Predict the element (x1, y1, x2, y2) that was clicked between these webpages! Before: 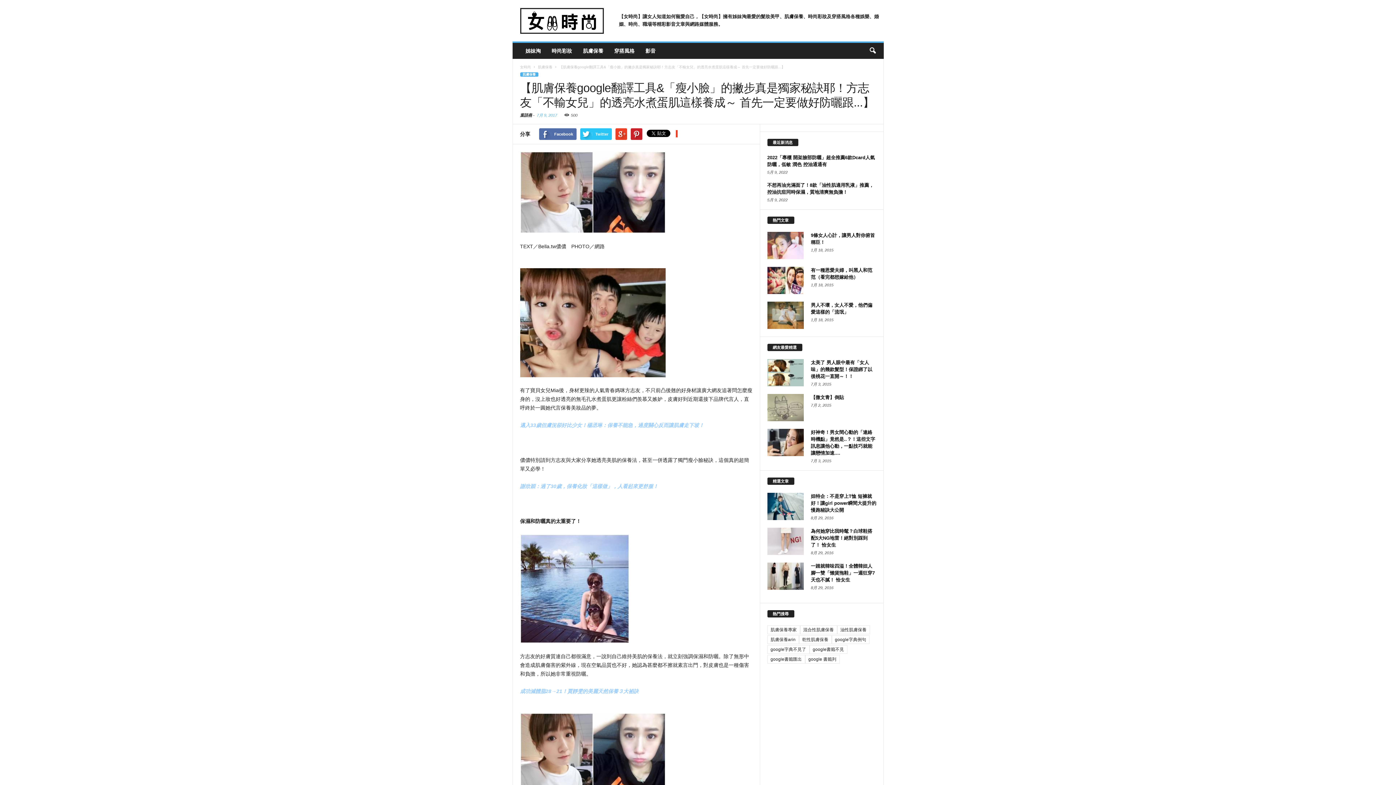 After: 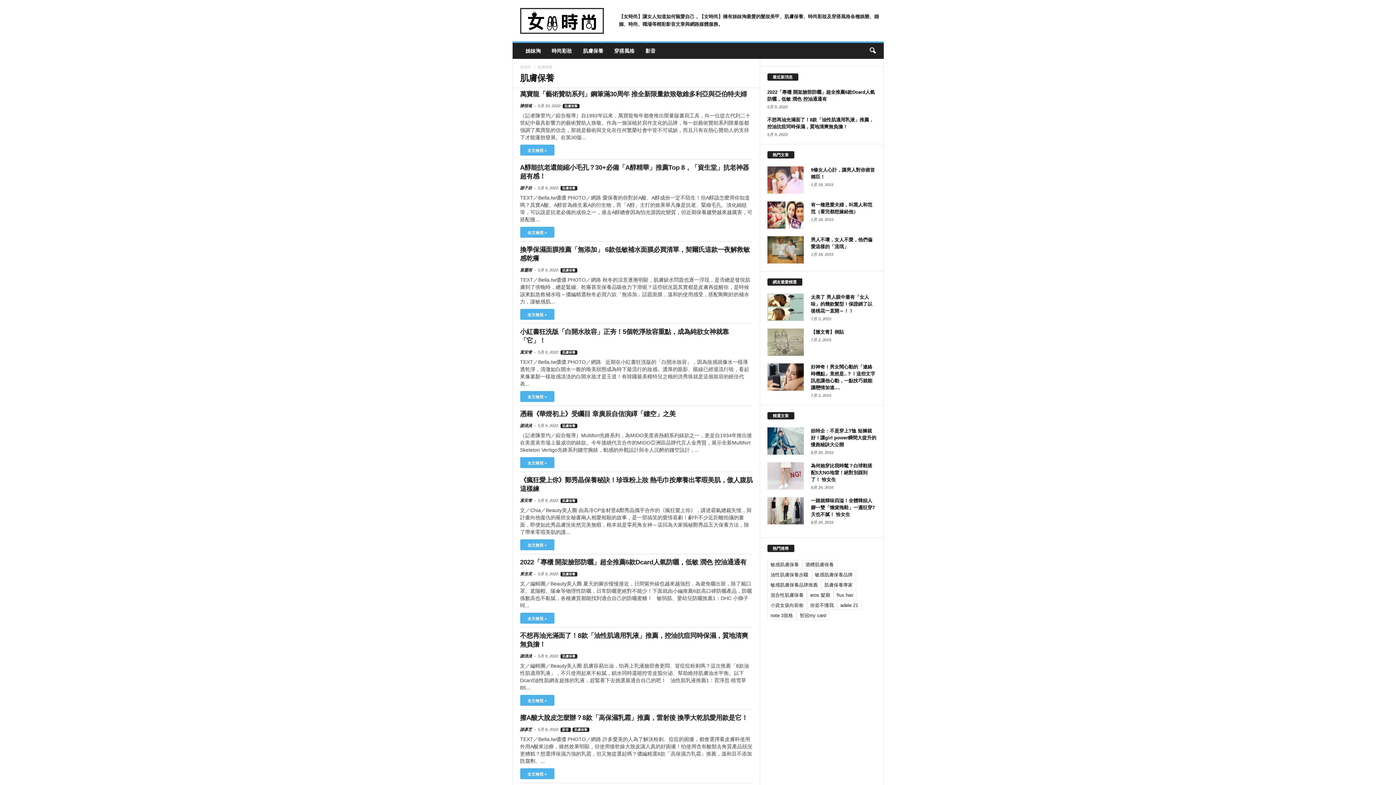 Action: label: 肌膚保養 bbox: (577, 42, 608, 58)